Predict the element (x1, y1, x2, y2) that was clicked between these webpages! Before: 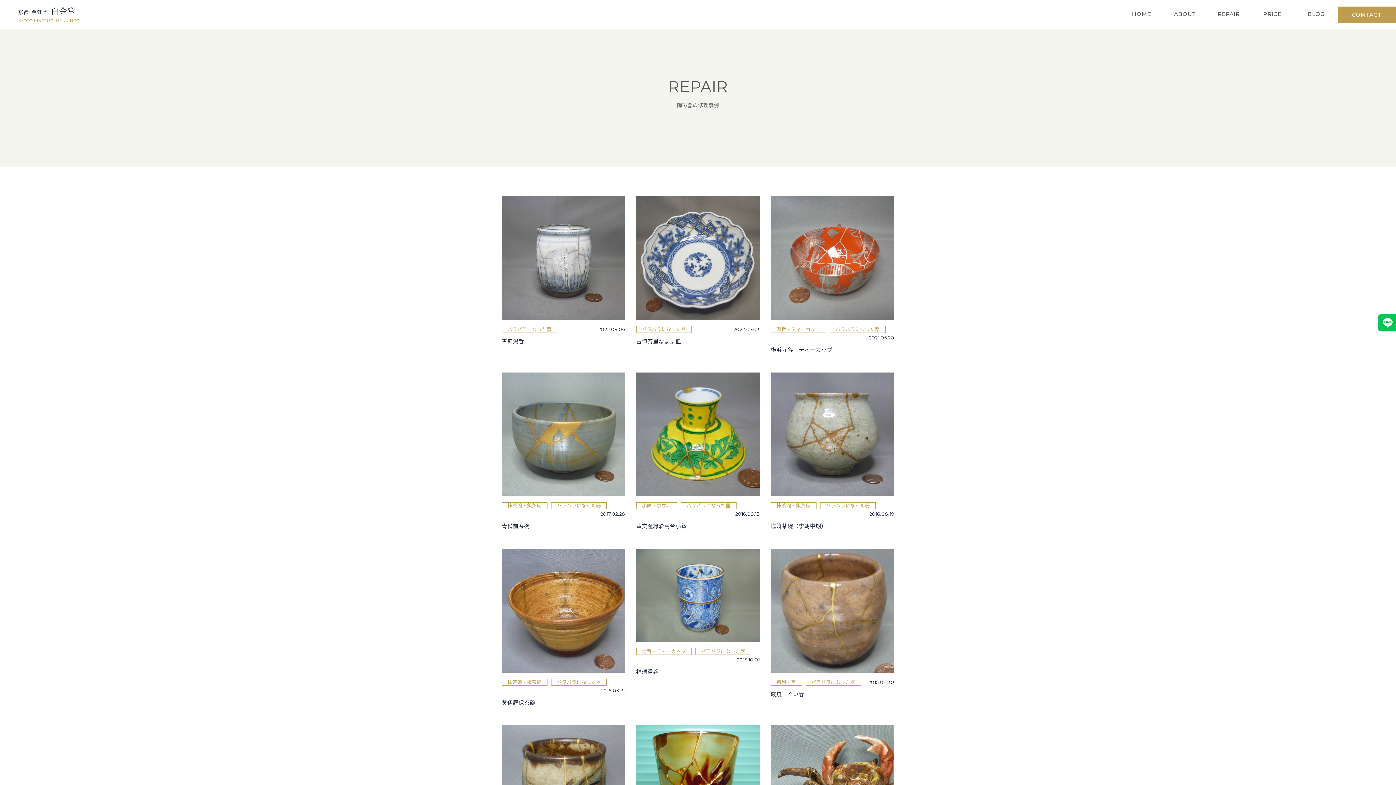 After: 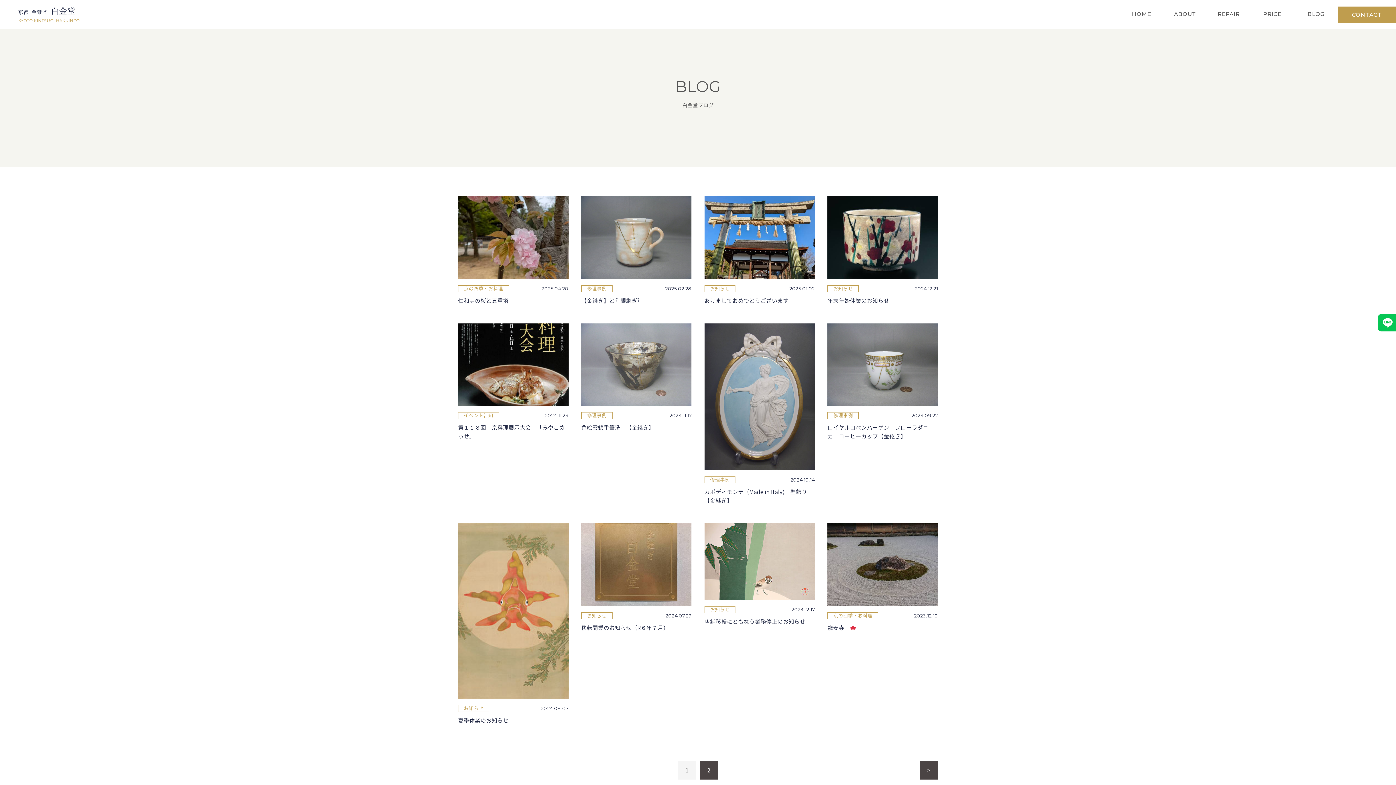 Action: bbox: (1294, 11, 1338, 16) label: BLOG
ブログ